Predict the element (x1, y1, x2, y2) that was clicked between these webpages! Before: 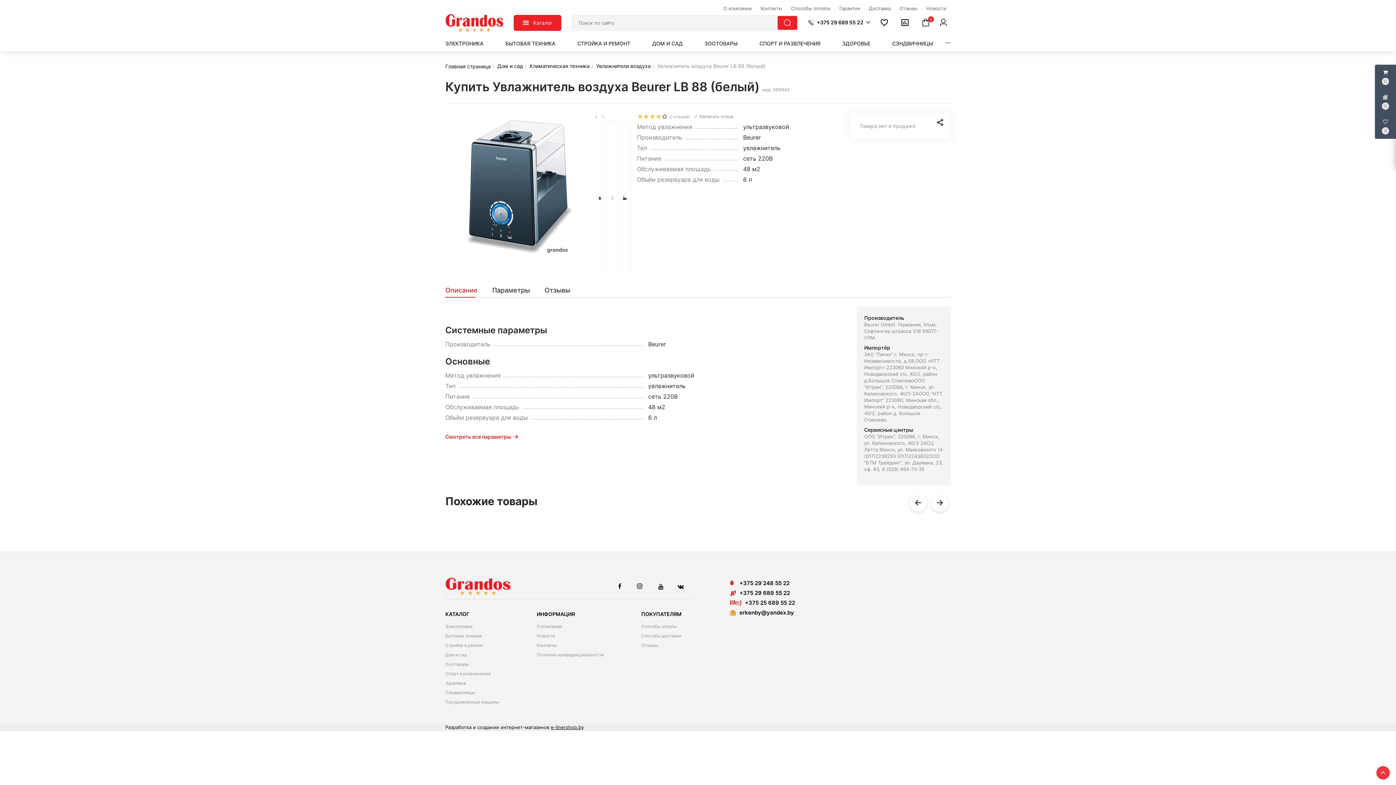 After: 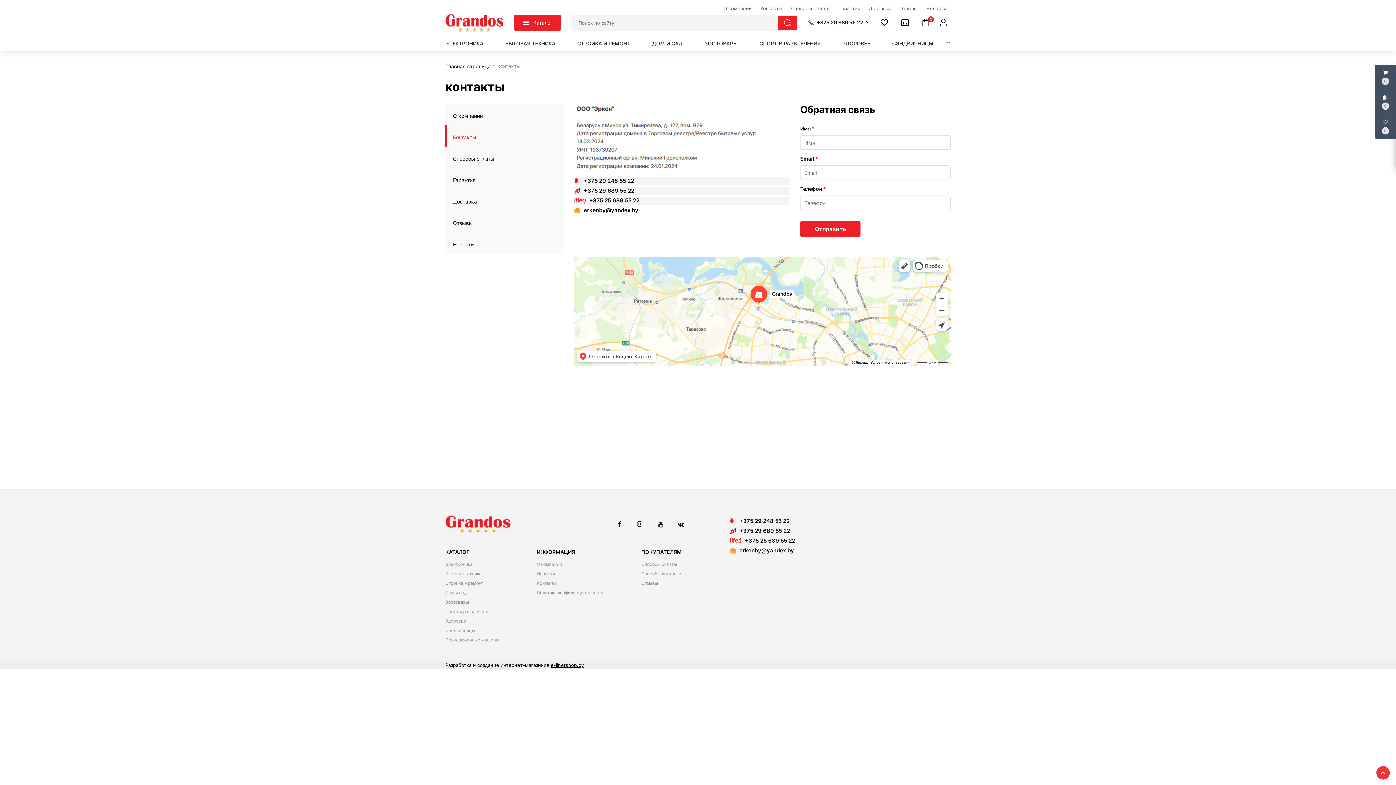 Action: label: Контакты bbox: (536, 641, 603, 650)